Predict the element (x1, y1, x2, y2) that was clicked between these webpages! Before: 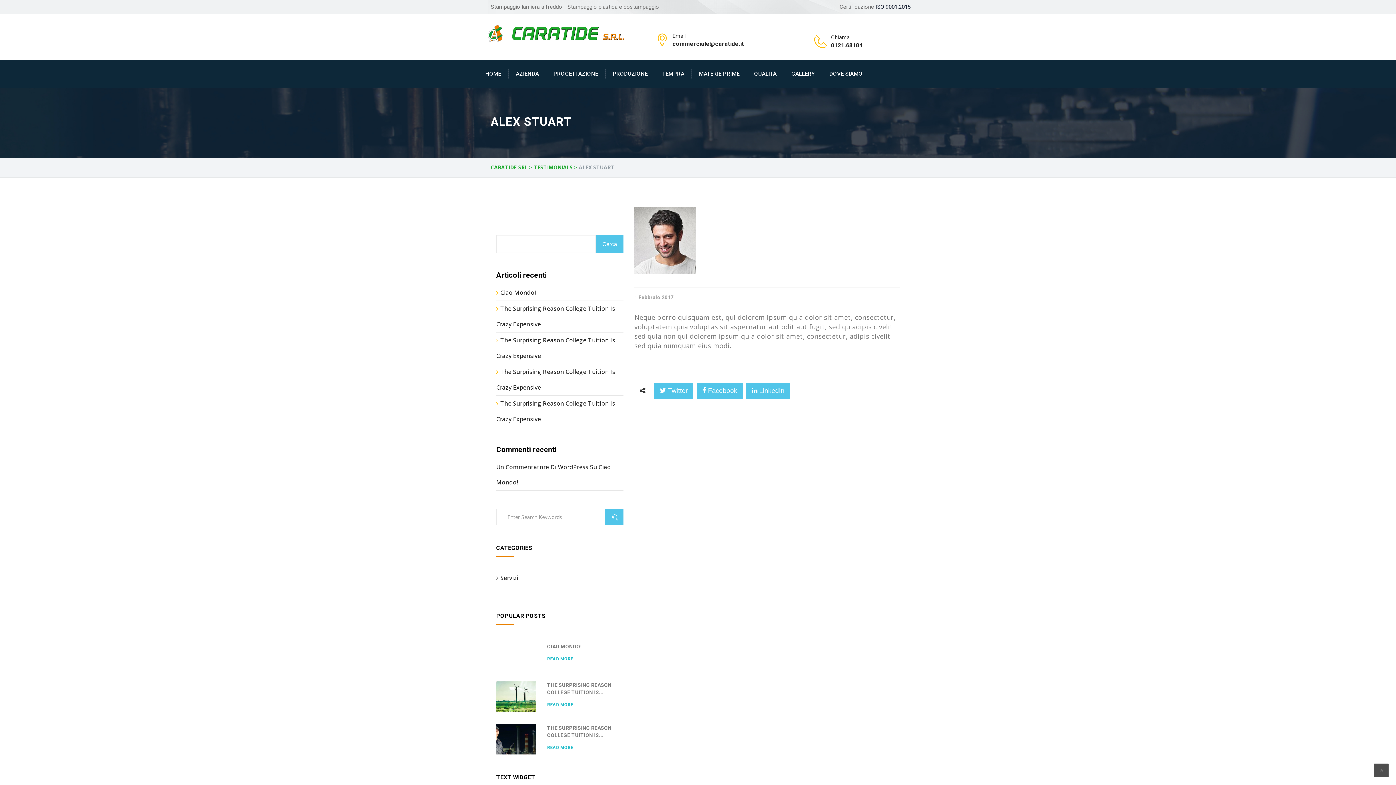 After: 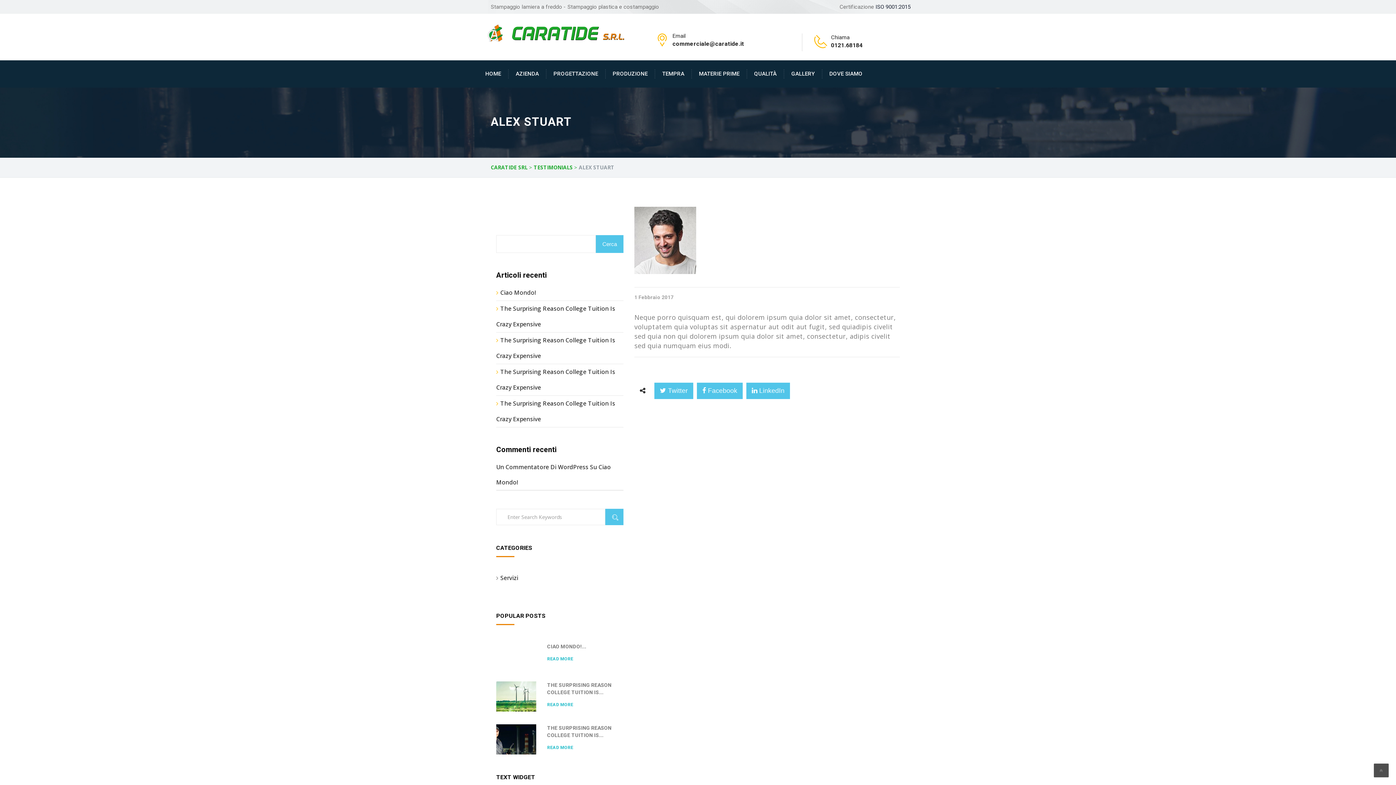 Action: bbox: (655, 40, 669, 47)